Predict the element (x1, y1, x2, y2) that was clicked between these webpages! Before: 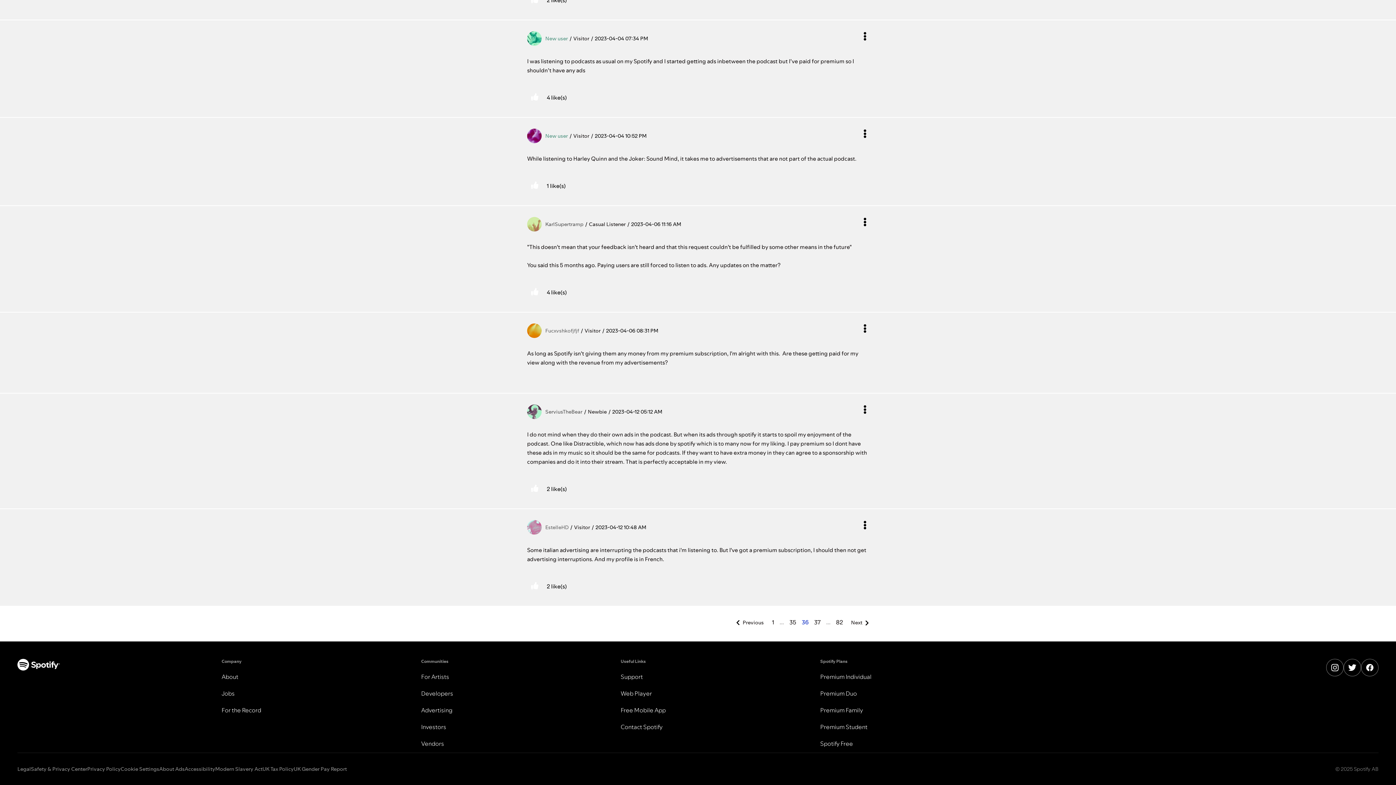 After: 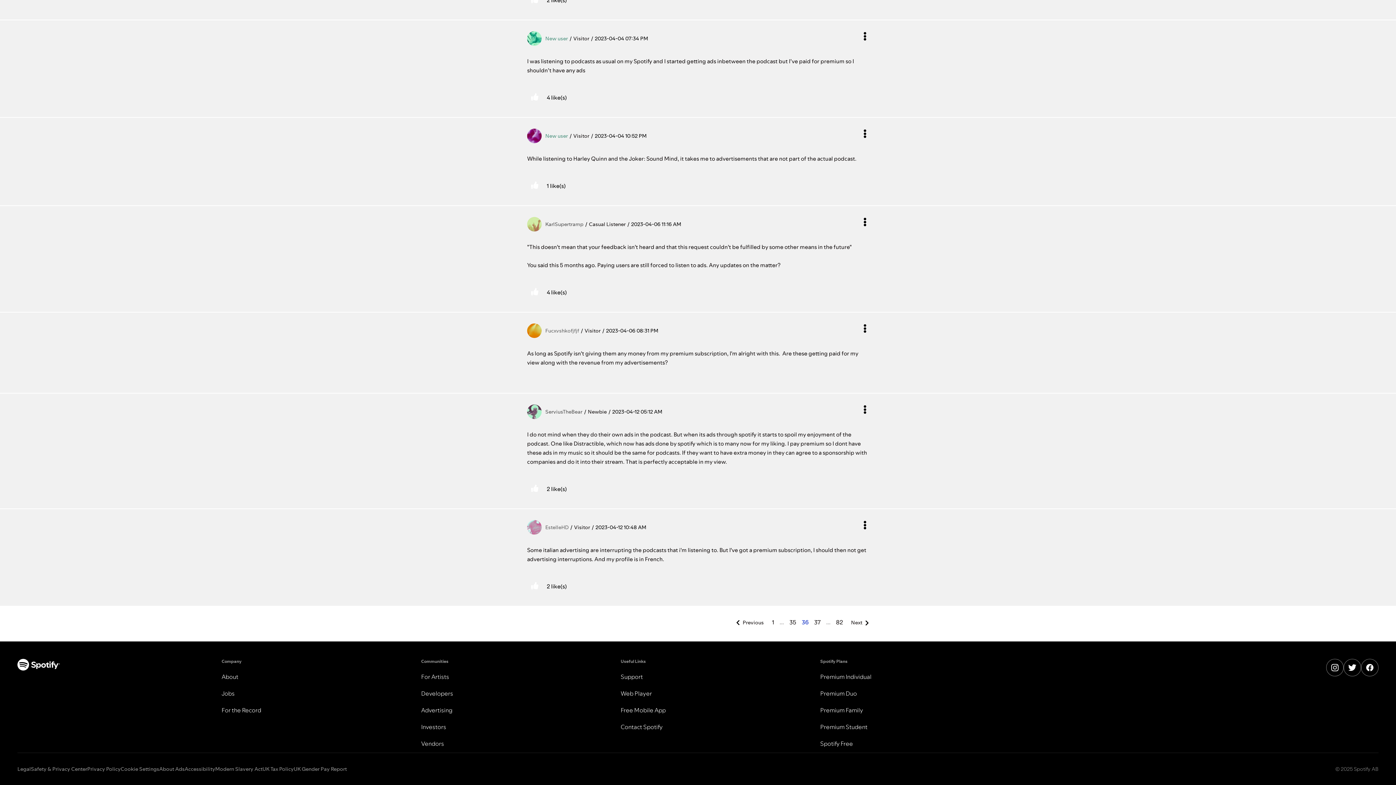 Action: label: Modern Slavery Act bbox: (215, 764, 262, 773)